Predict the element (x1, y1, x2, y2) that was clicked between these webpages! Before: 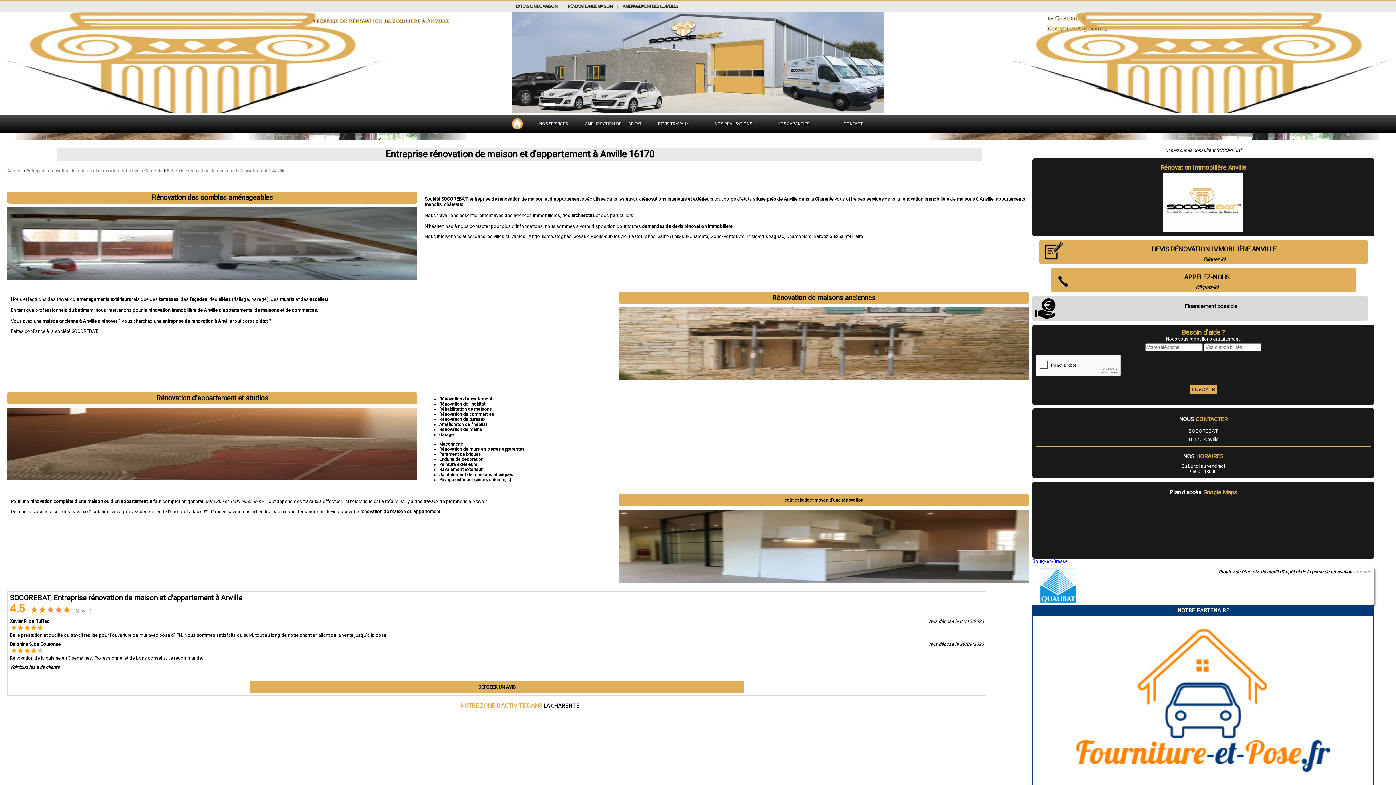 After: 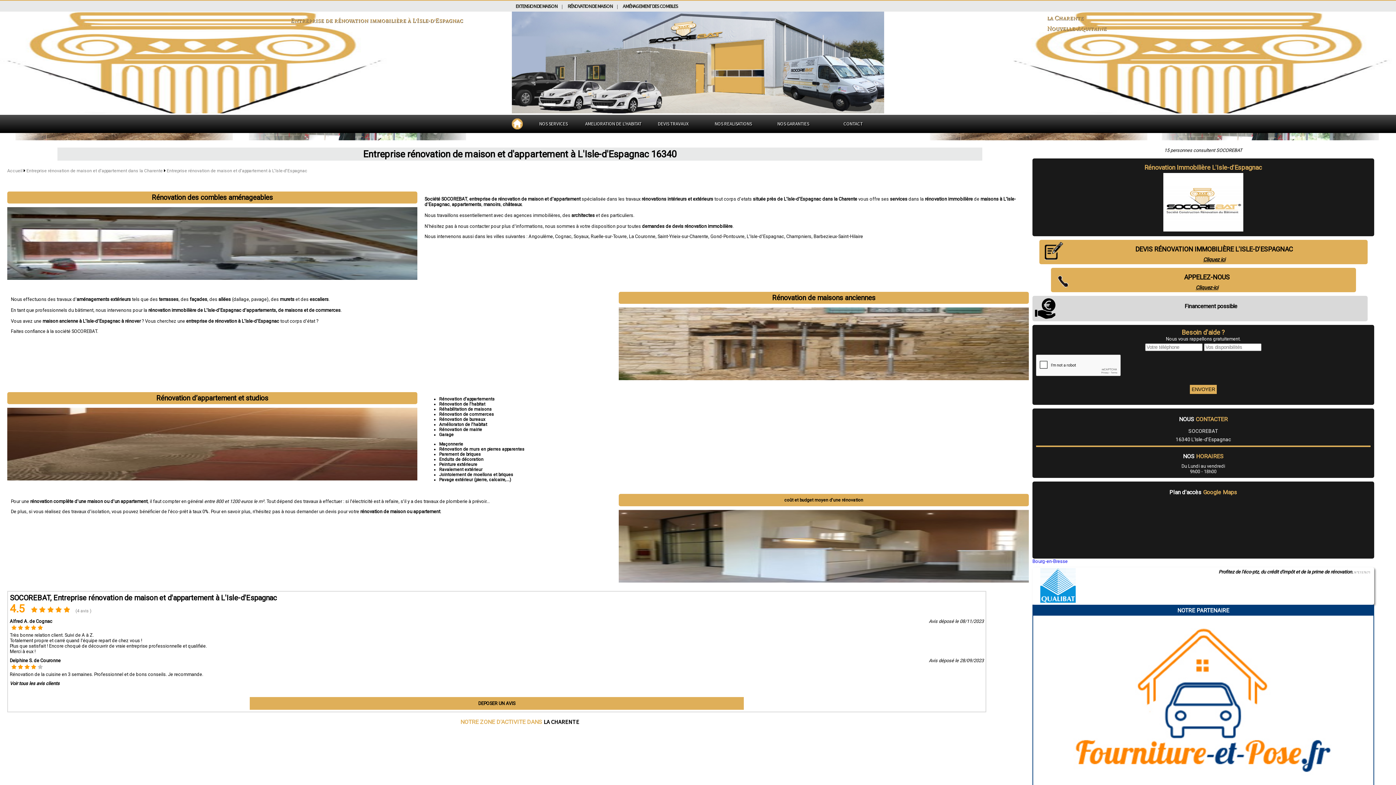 Action: label: L'Isle-d'Espagnac bbox: (746, 233, 784, 239)